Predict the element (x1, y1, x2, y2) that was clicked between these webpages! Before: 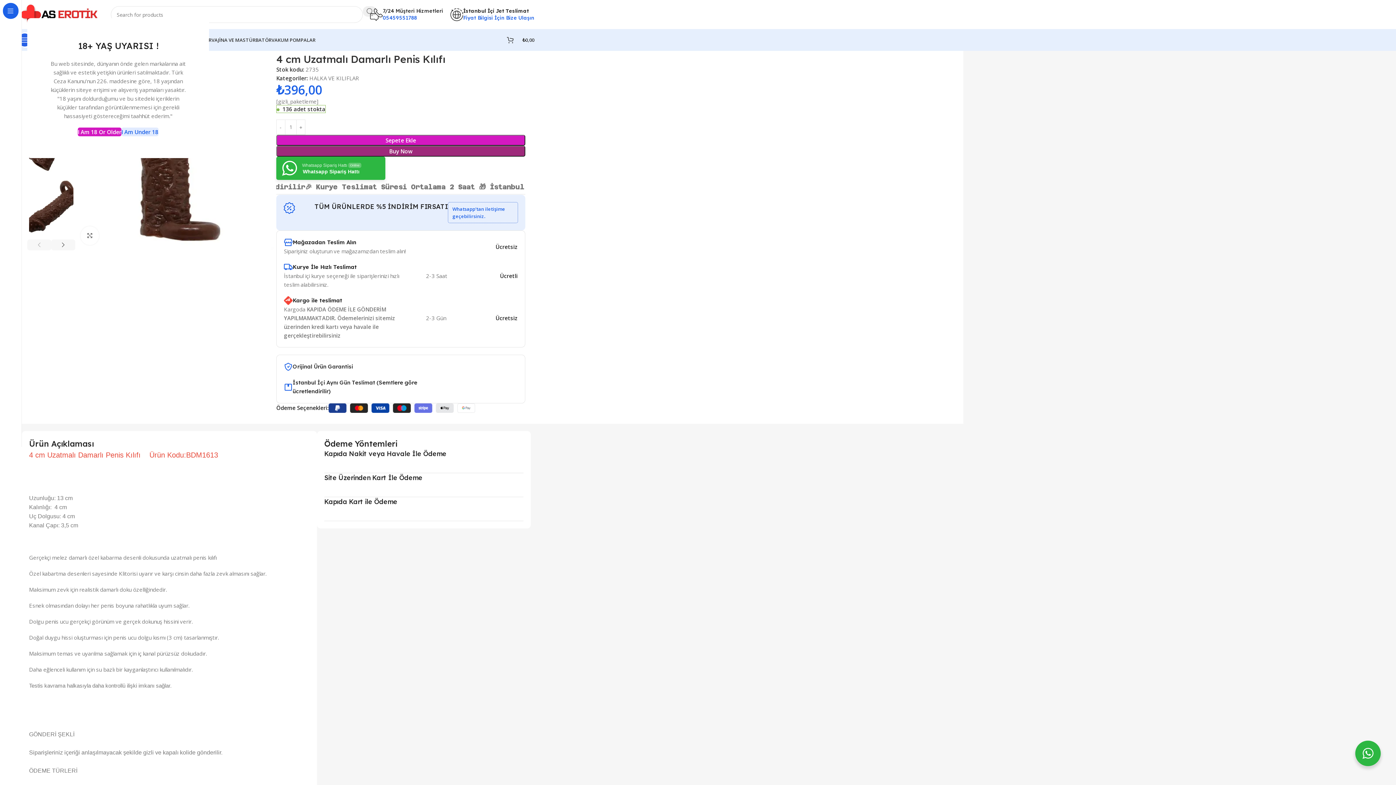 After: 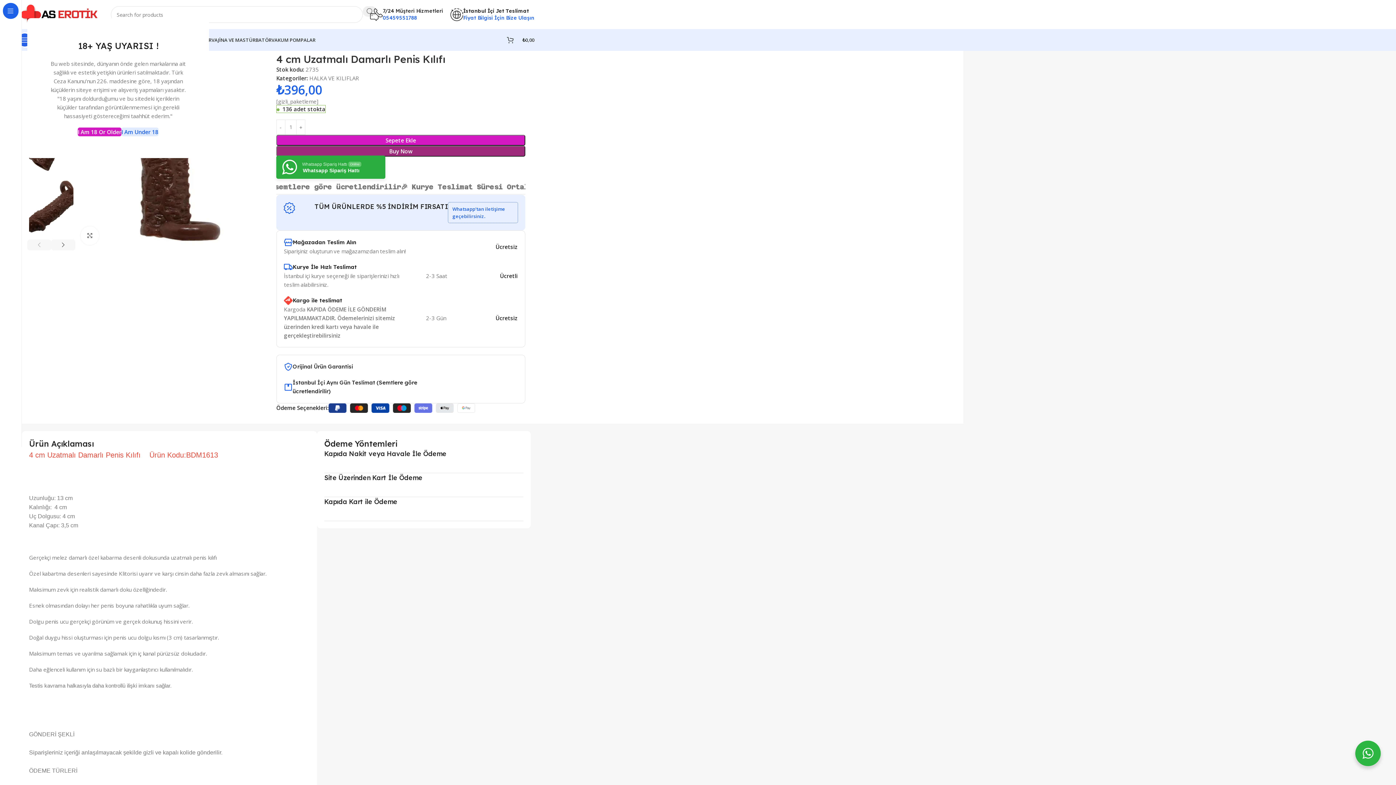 Action: label: Whatsapp Sipariş HattıOnline
Whatsapp Sipariş Hattı bbox: (276, 156, 385, 179)